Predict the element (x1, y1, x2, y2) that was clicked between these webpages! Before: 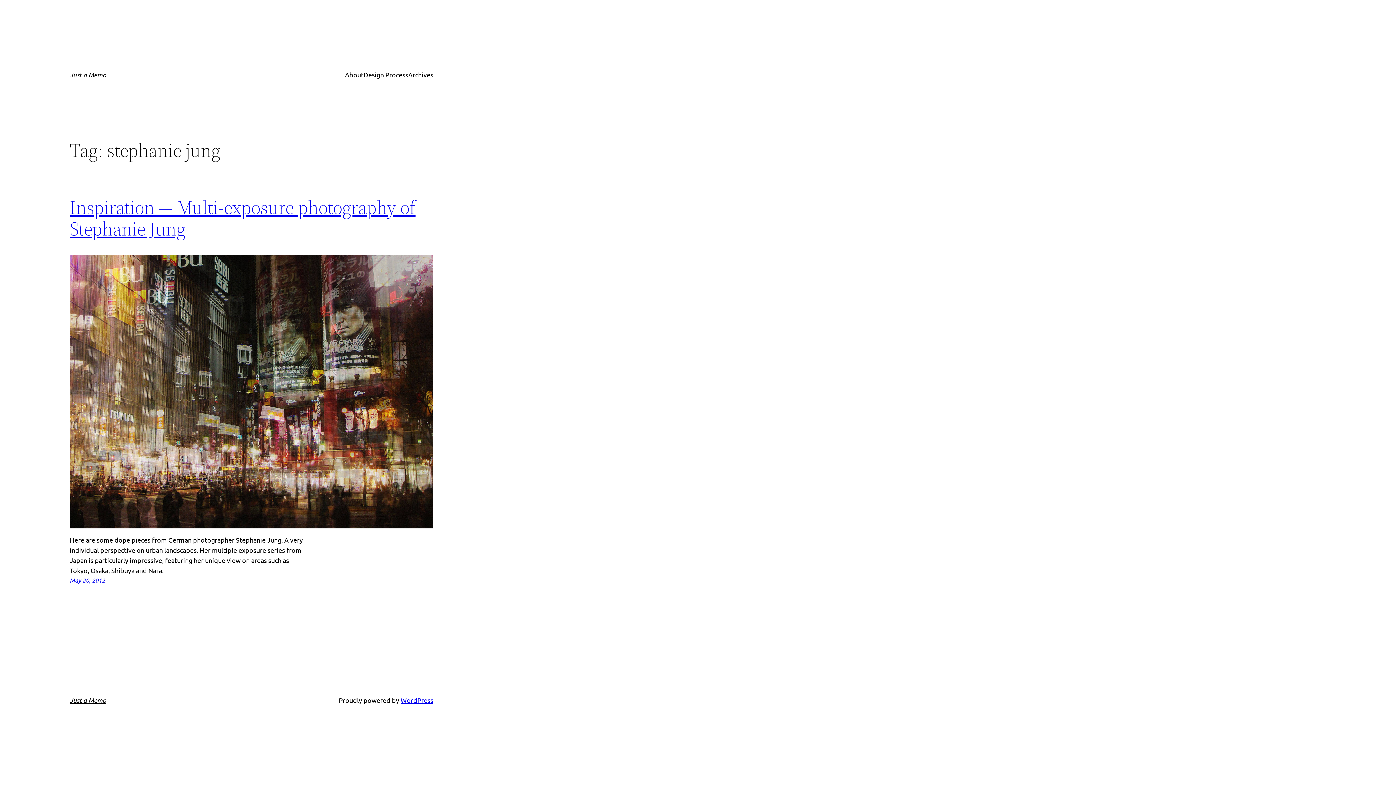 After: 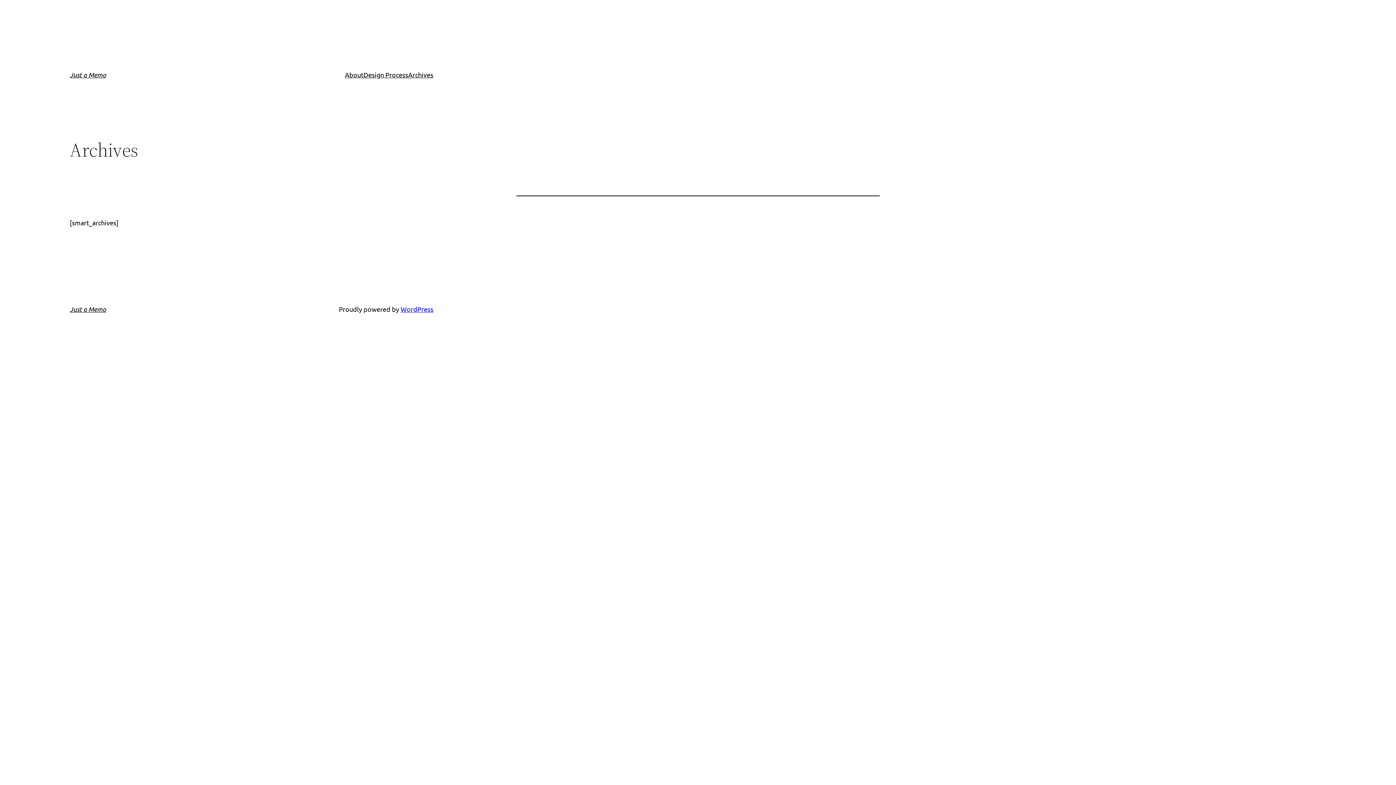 Action: label: Archives bbox: (408, 69, 433, 80)